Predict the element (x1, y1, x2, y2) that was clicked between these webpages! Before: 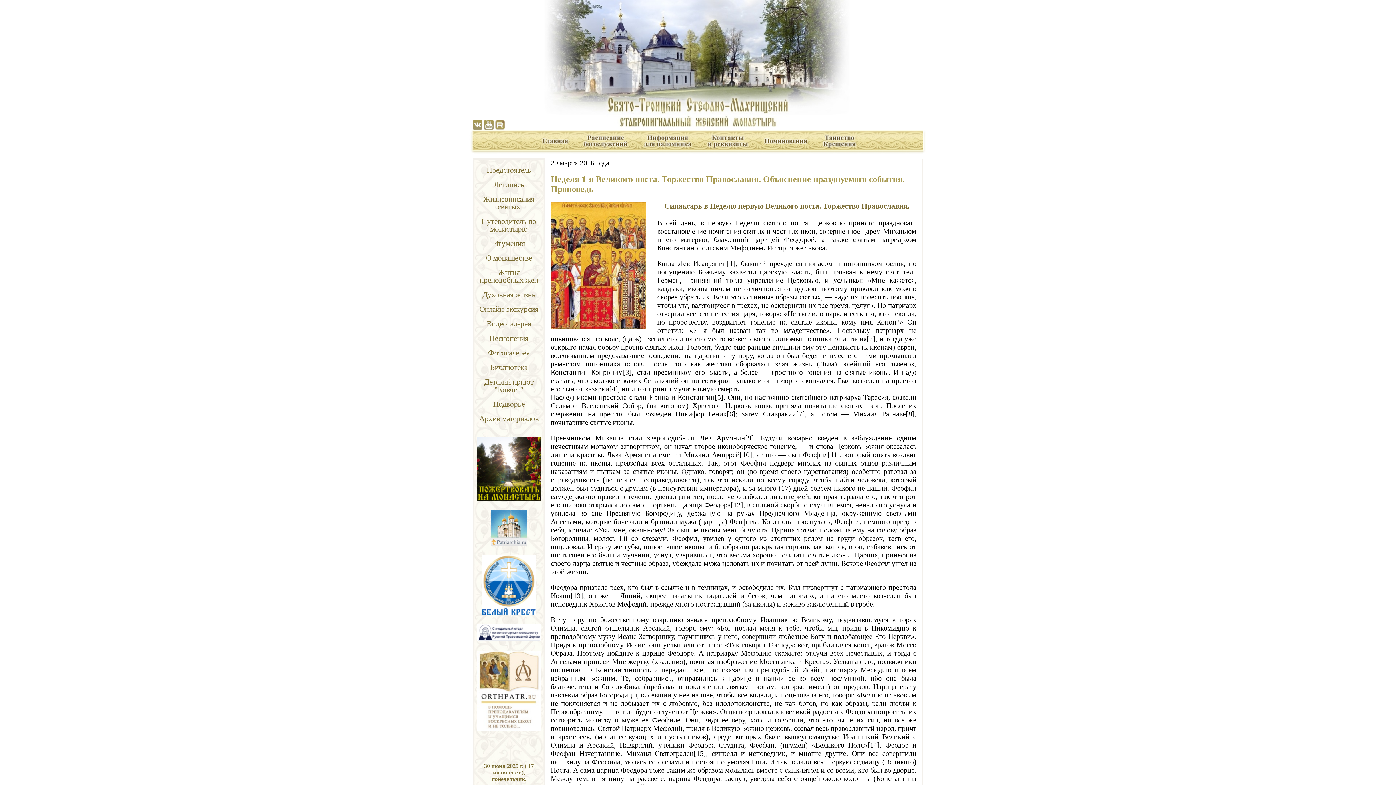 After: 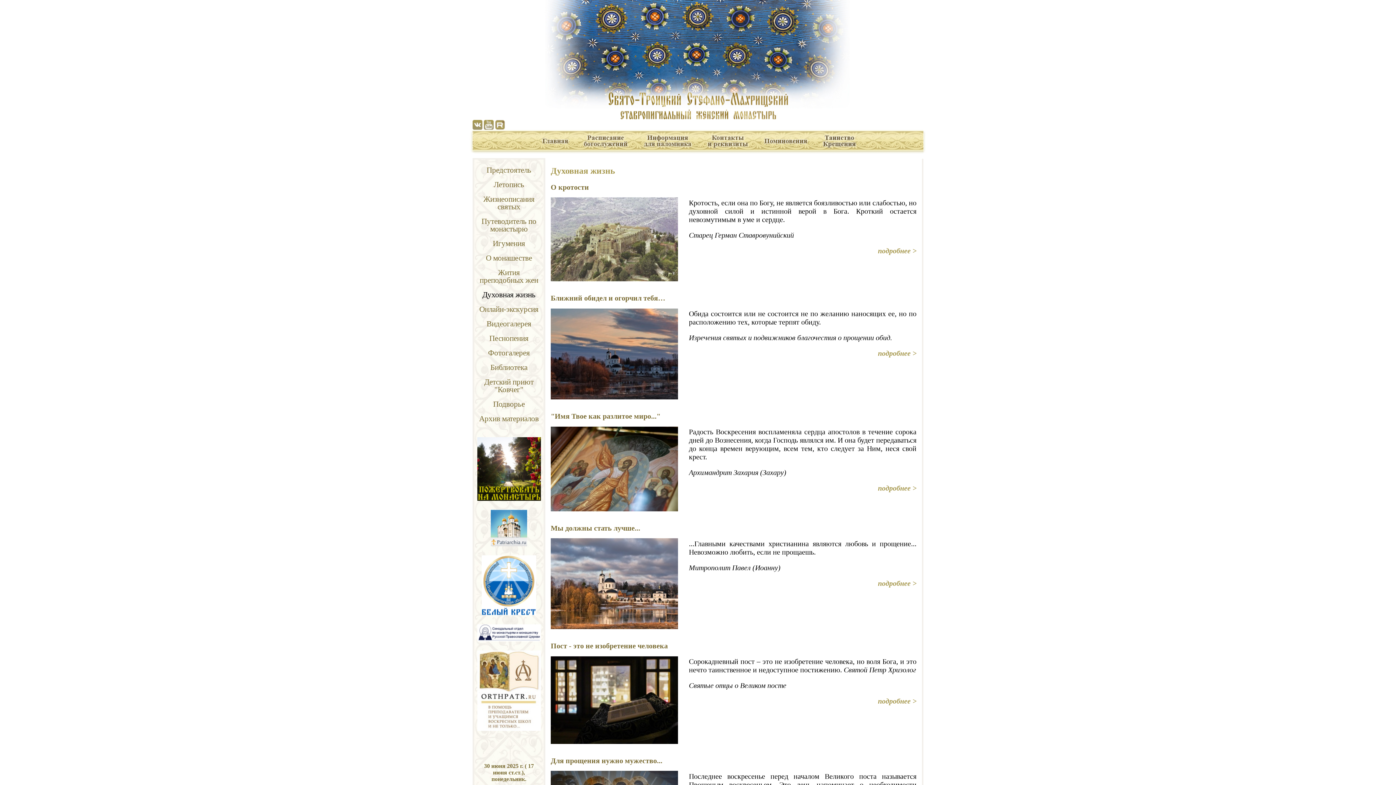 Action: label: Духовная жизнь bbox: (482, 290, 535, 299)